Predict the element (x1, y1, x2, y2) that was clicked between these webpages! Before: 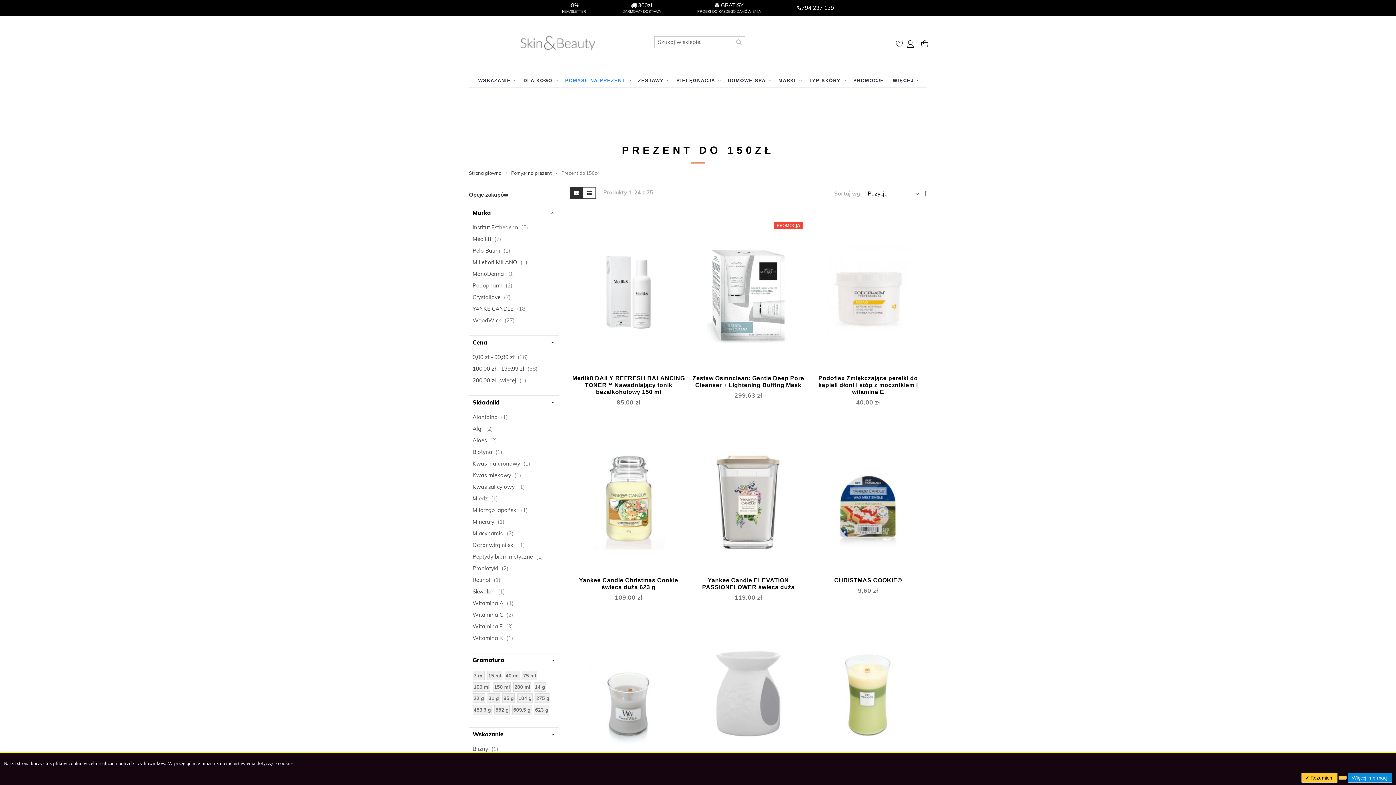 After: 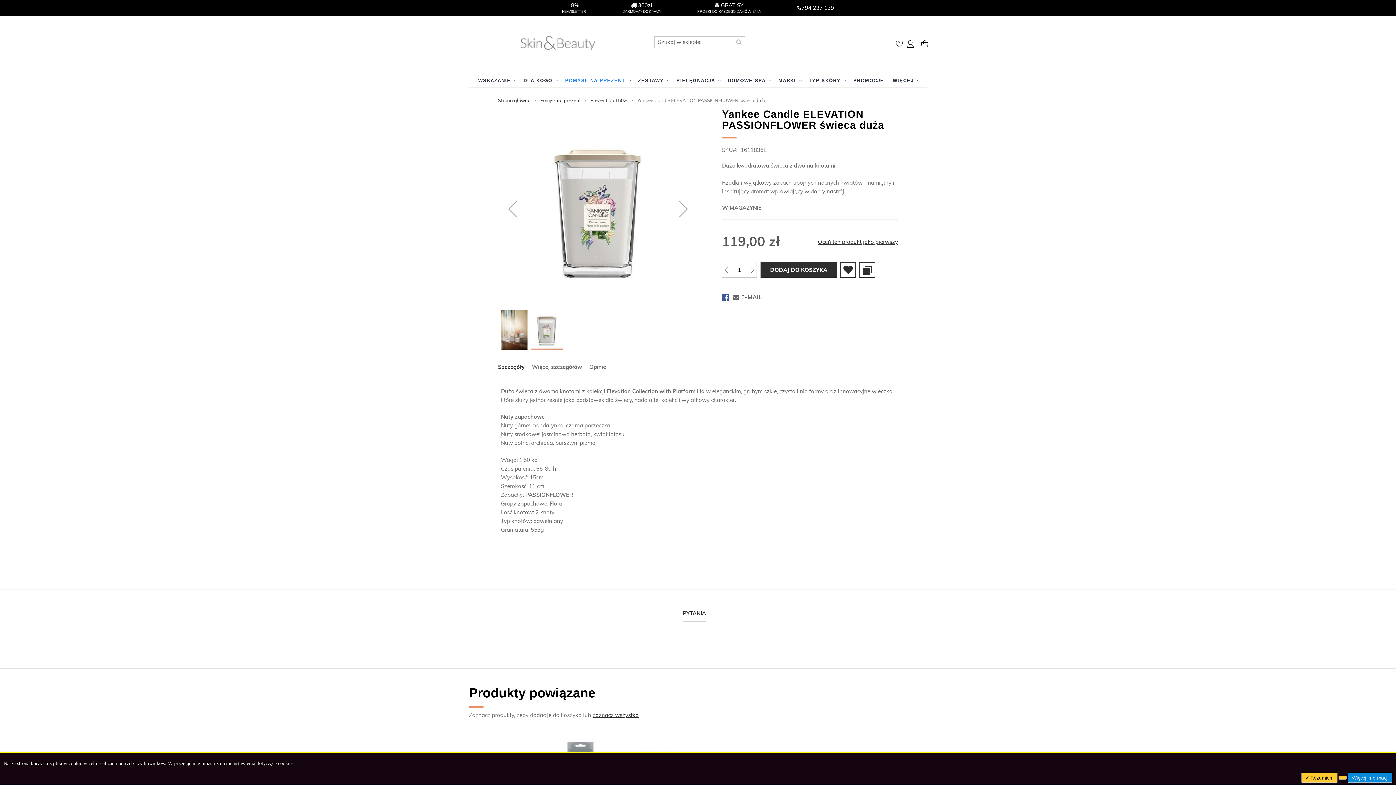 Action: label: Dodaj do koszyka bbox: (780, 555, 796, 570)